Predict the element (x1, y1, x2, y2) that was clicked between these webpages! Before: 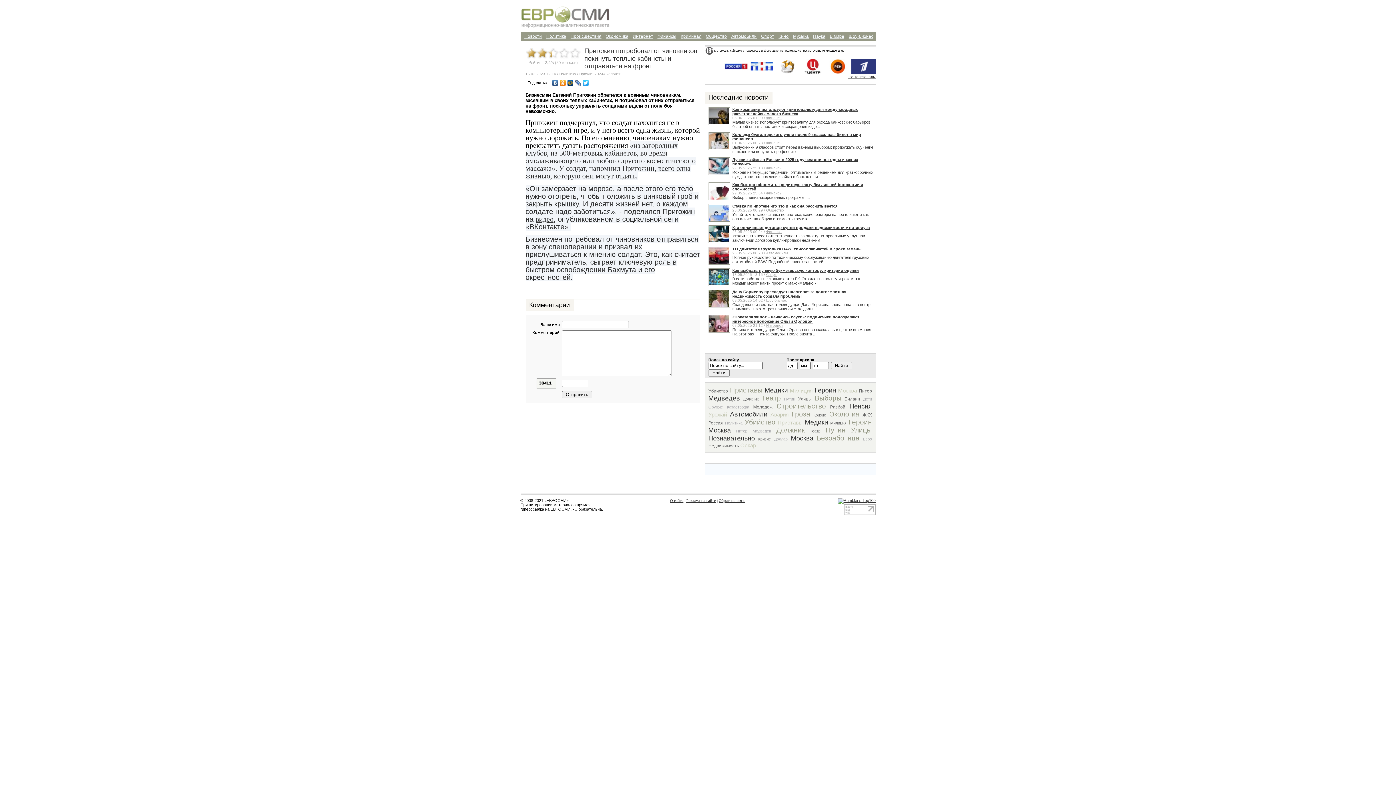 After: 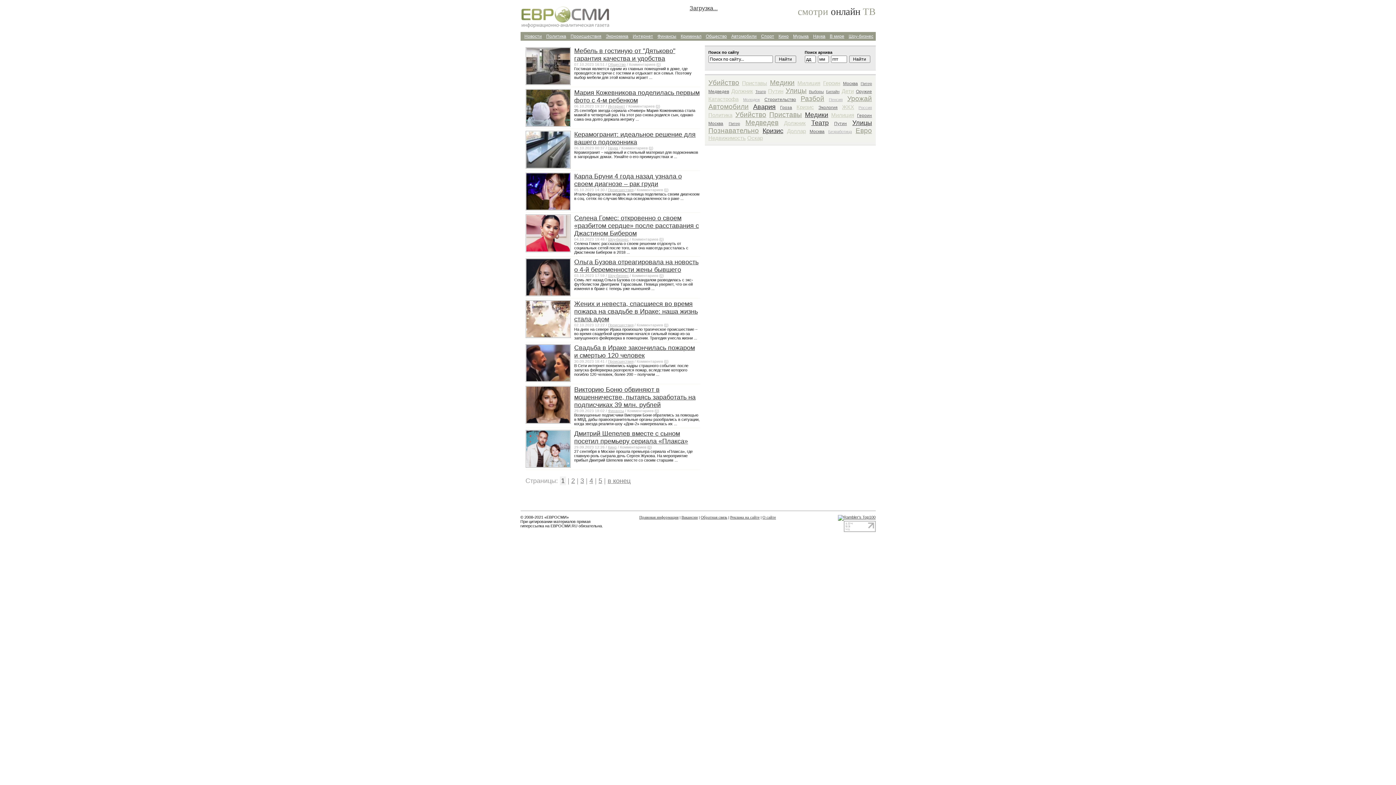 Action: label: Улицы bbox: (851, 426, 872, 434)